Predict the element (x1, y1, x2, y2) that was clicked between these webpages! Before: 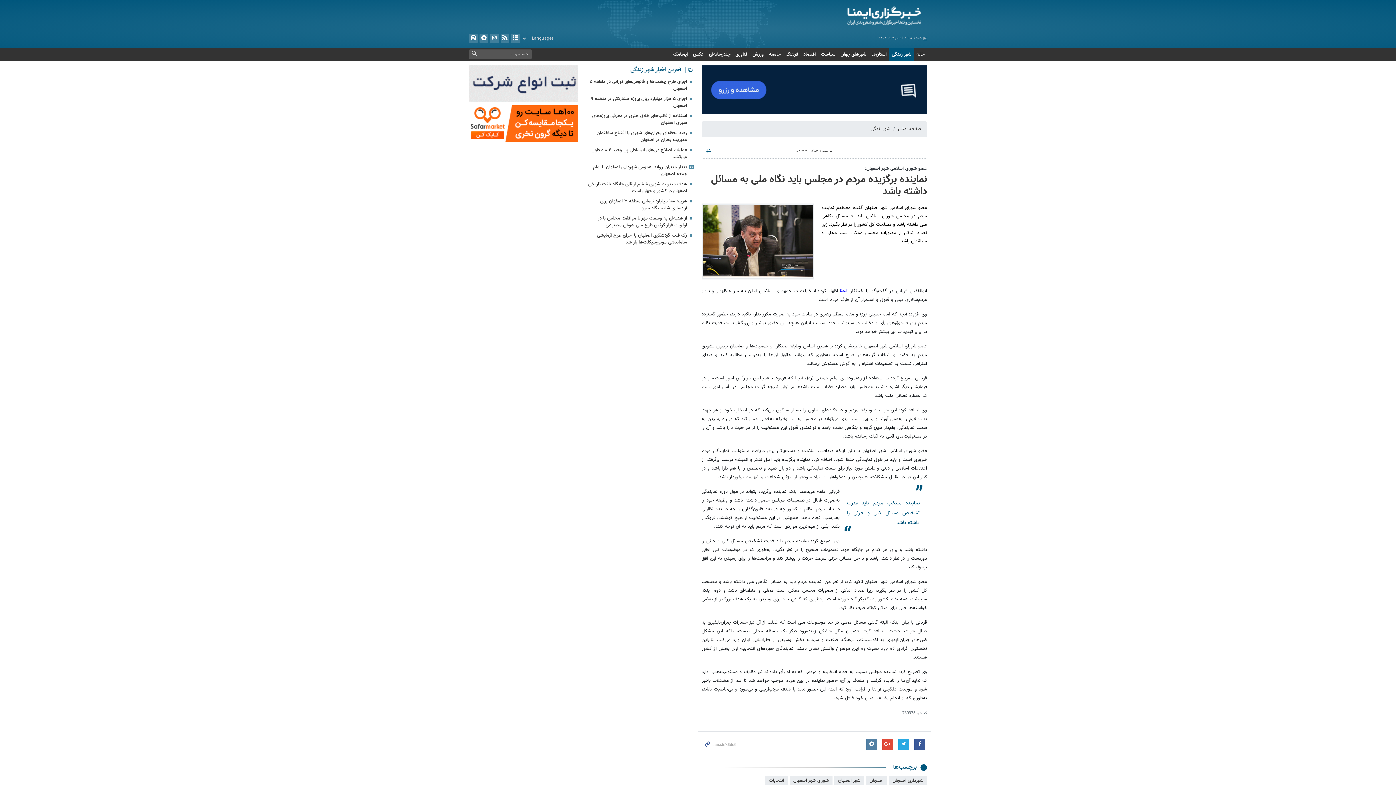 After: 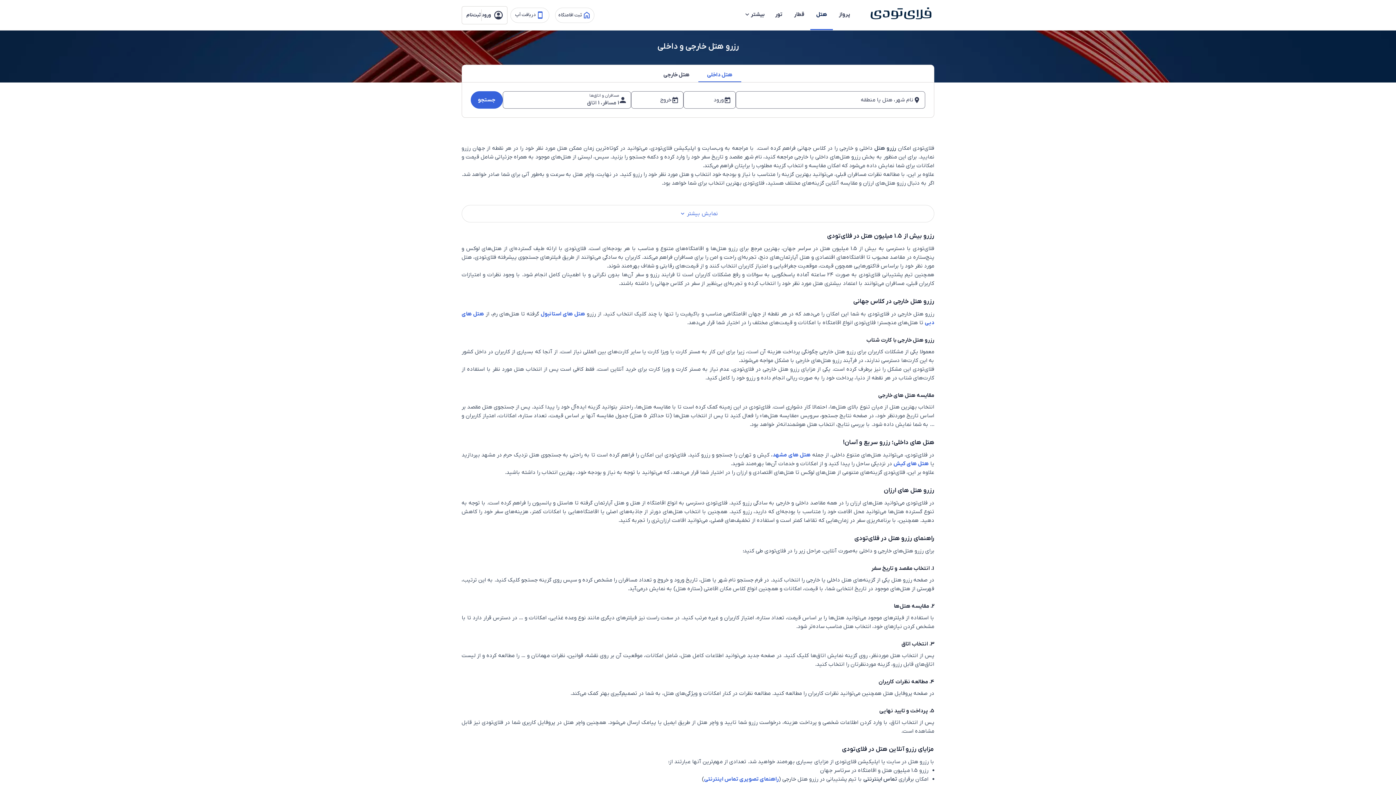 Action: bbox: (701, 65, 927, 114)